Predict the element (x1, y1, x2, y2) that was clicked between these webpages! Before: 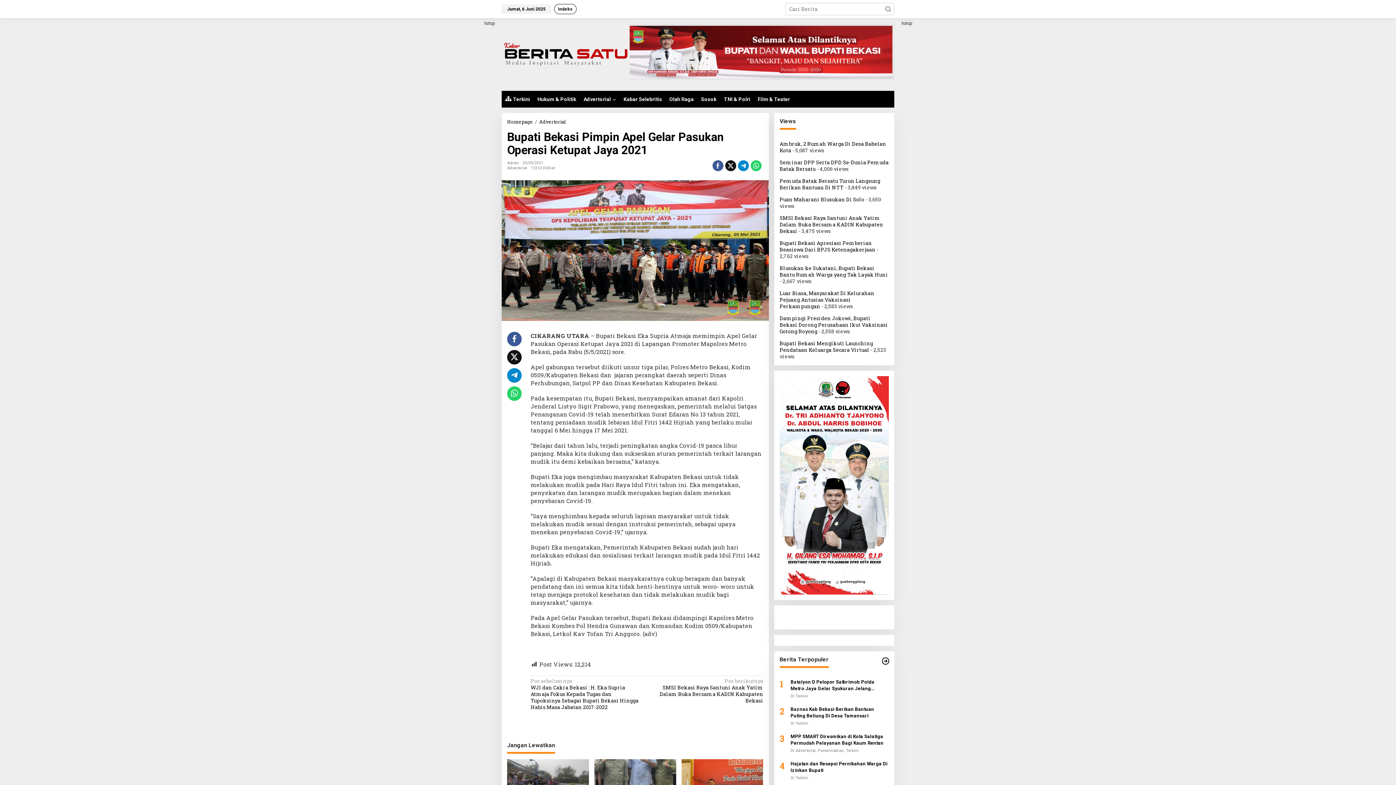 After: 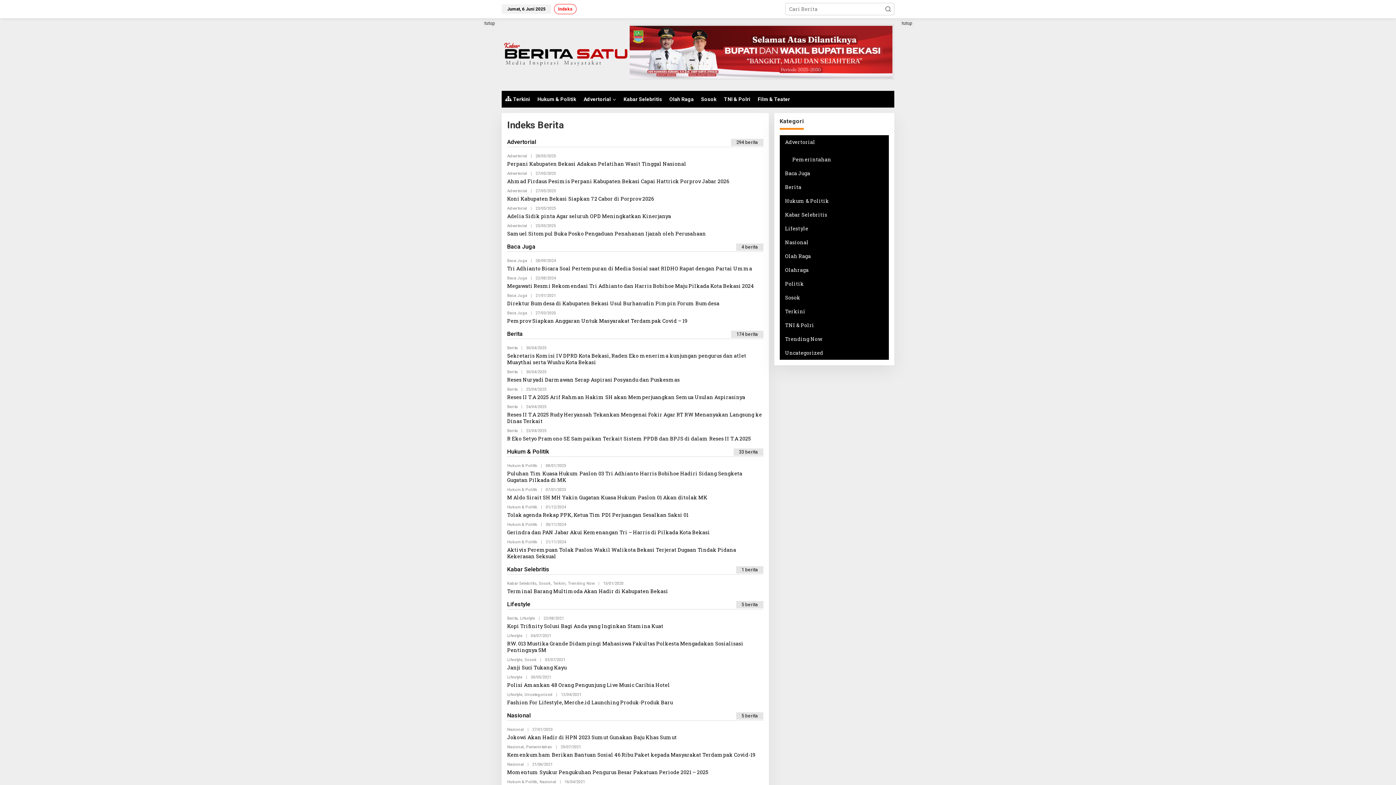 Action: label: Indeks bbox: (551, 0, 579, 18)